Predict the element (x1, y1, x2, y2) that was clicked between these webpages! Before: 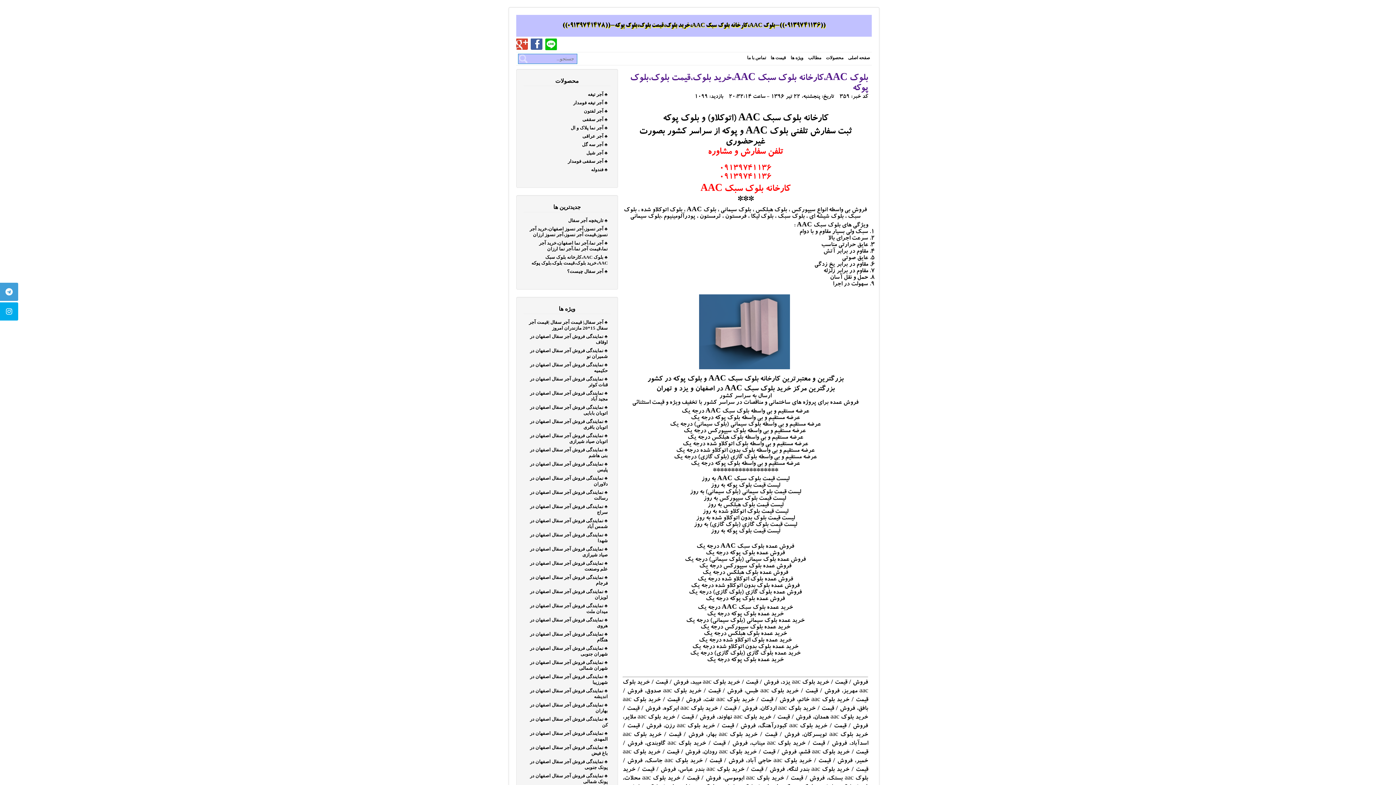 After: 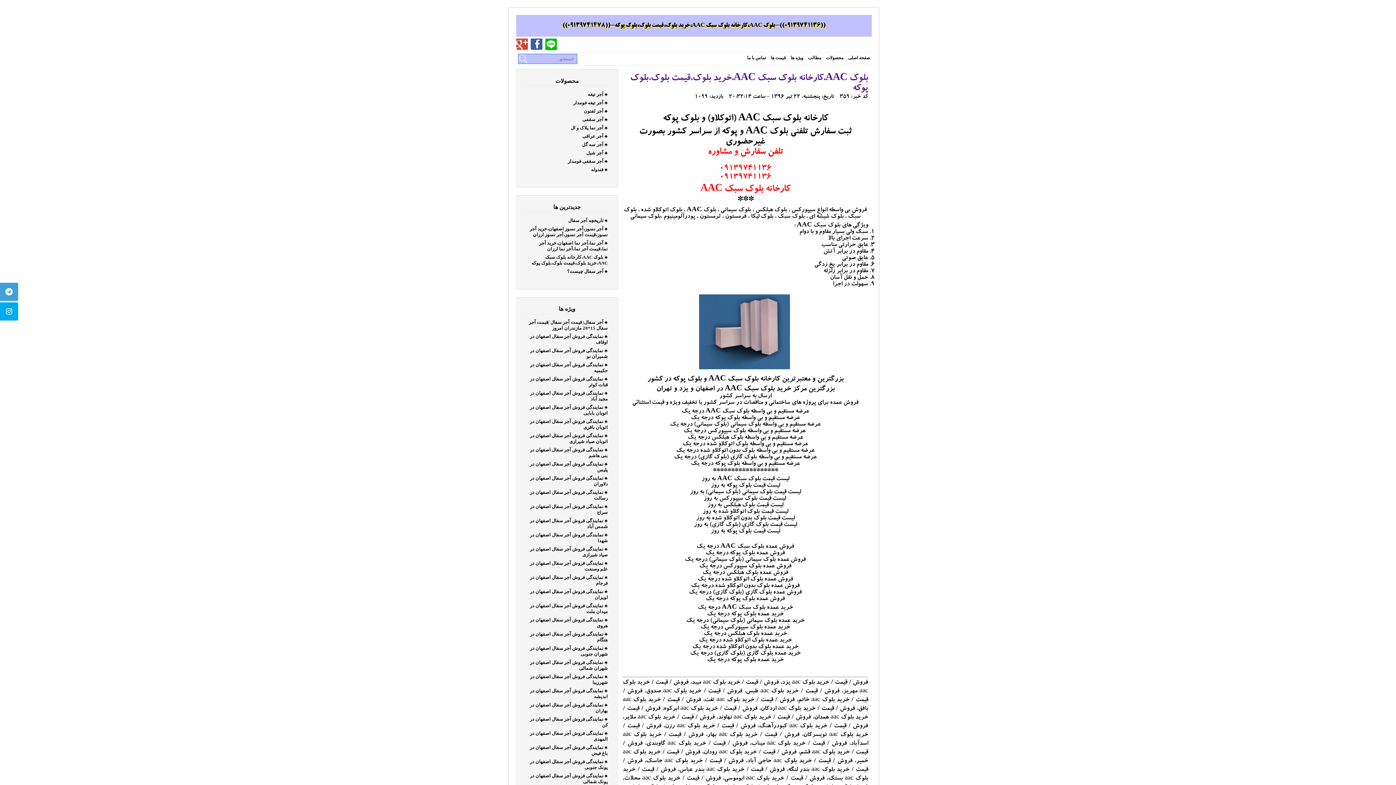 Action: label:   bbox: (516, 38, 528, 50)